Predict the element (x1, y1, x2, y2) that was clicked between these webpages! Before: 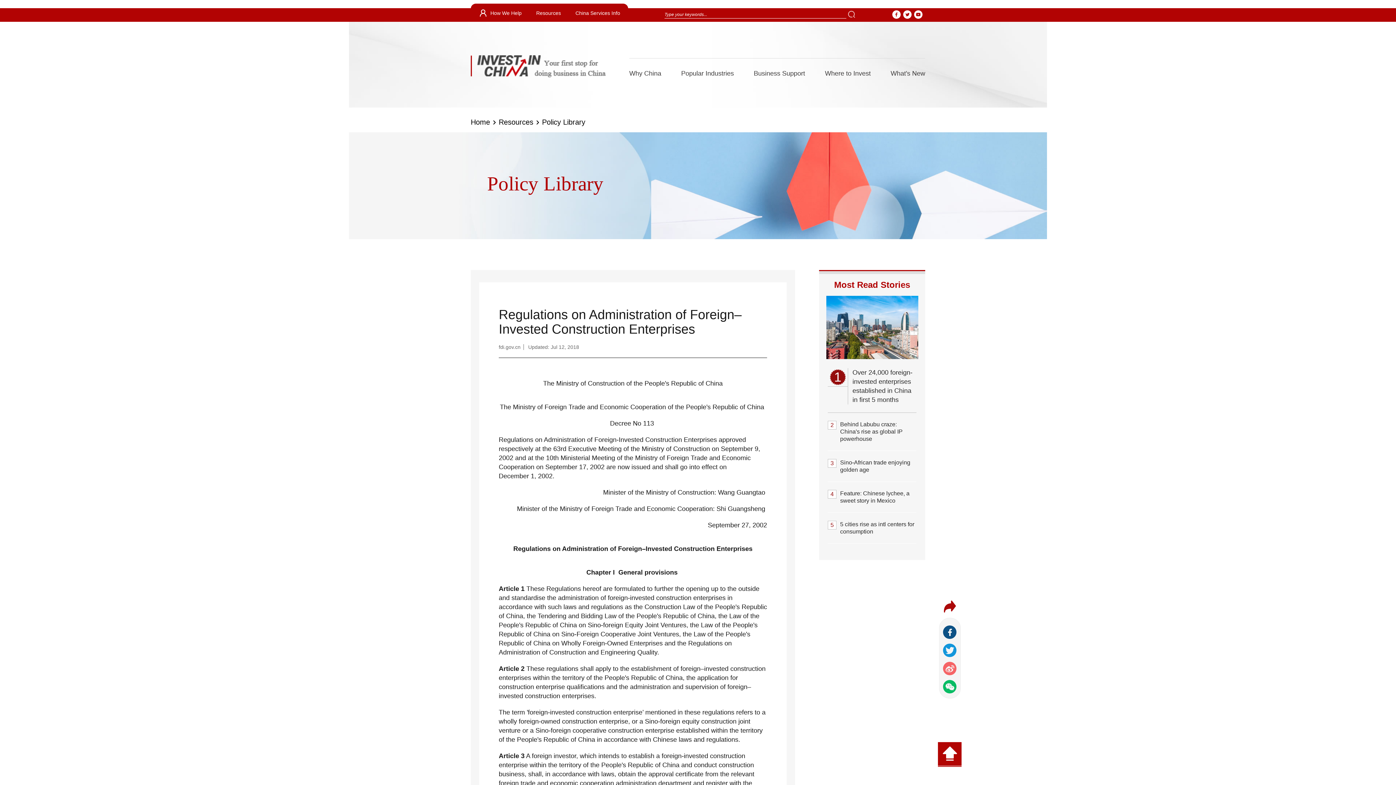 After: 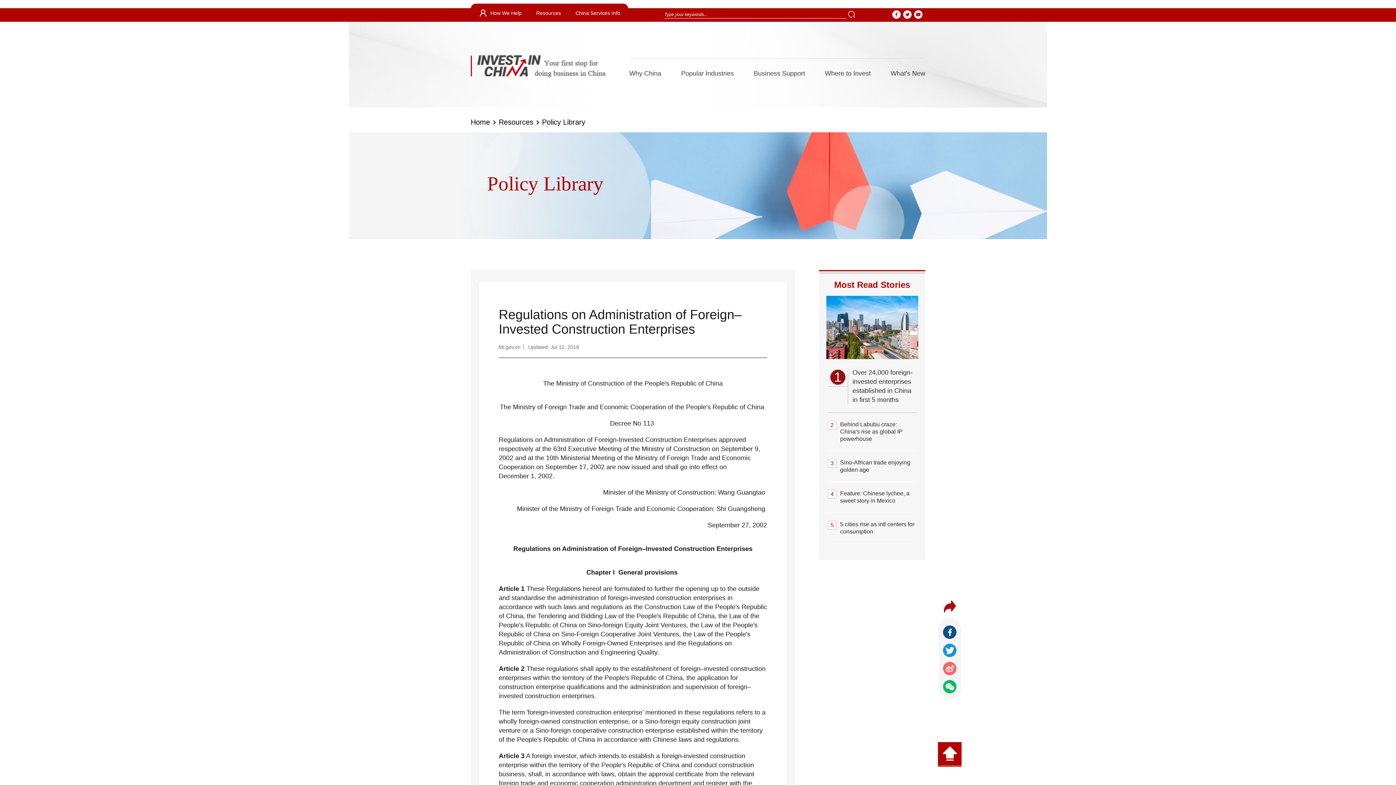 Action: bbox: (903, 10, 912, 18)